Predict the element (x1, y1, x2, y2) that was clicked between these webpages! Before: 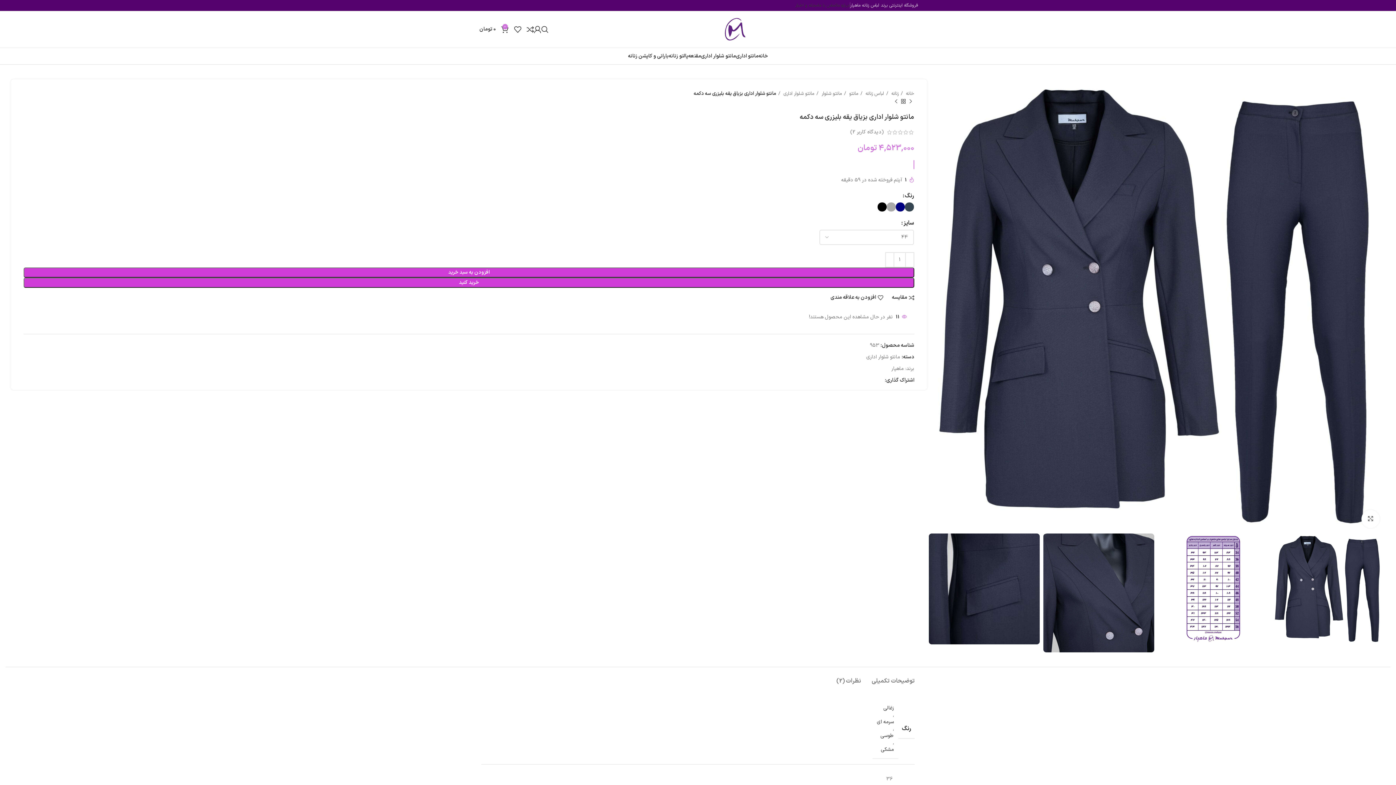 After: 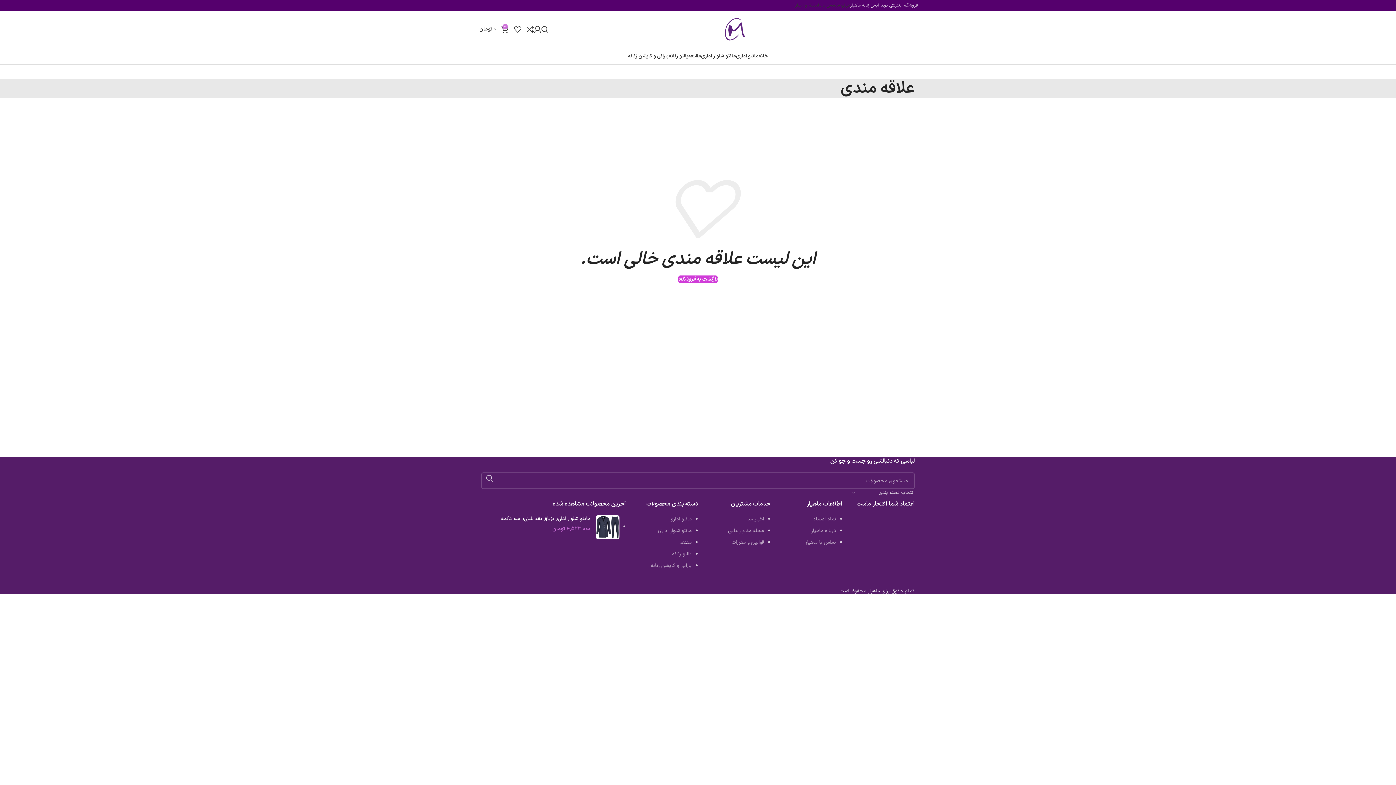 Action: bbox: (508, 22, 521, 36) label: 0